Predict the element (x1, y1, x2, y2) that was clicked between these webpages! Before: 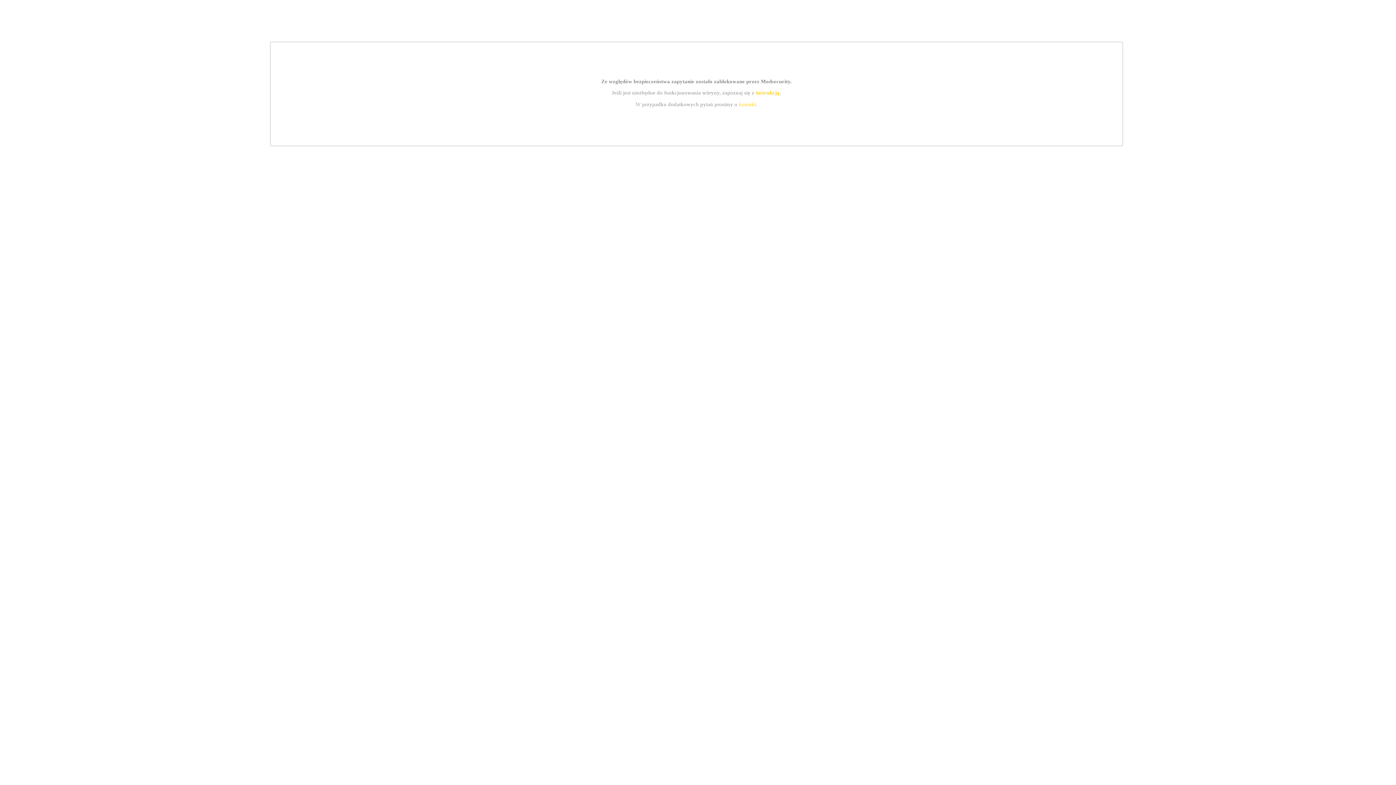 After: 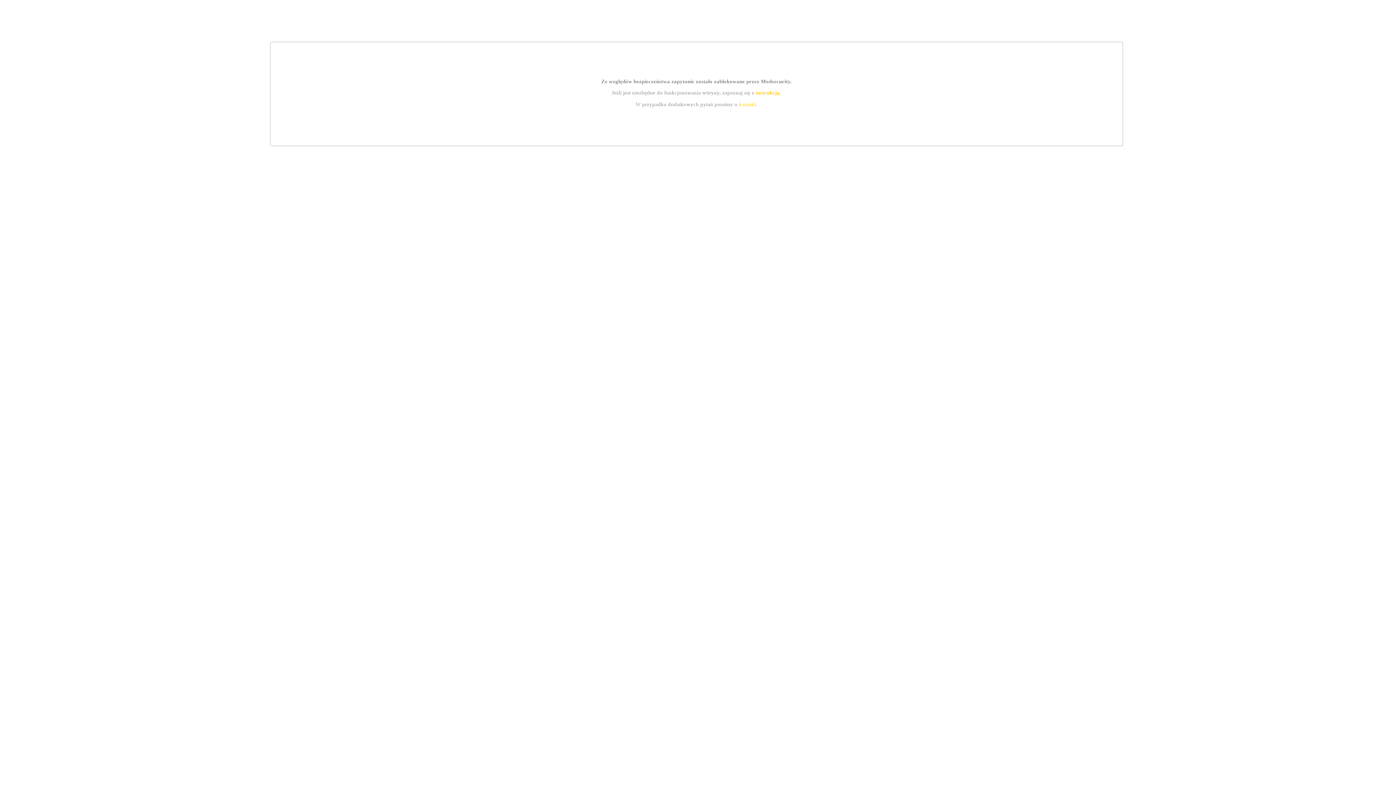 Action: bbox: (739, 101, 756, 107) label: kontakt